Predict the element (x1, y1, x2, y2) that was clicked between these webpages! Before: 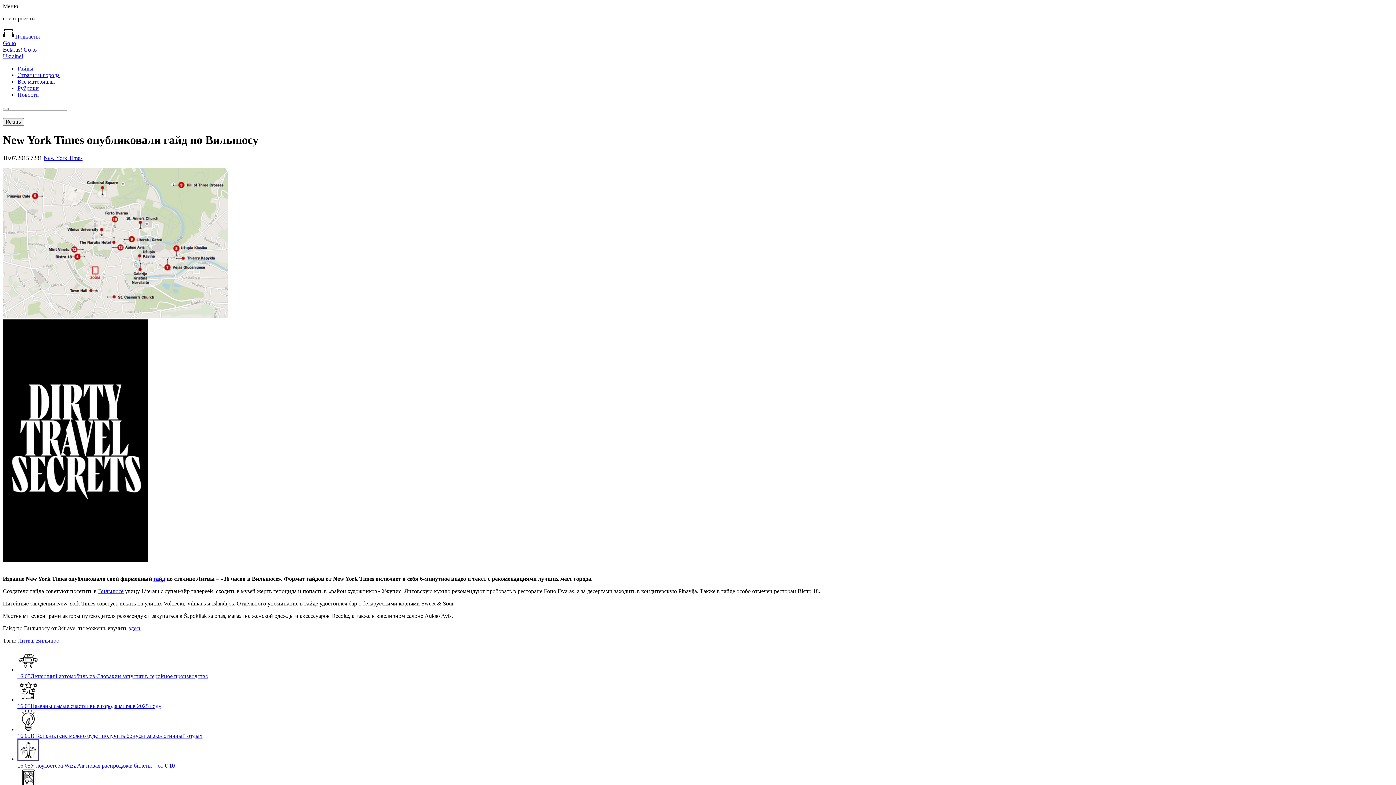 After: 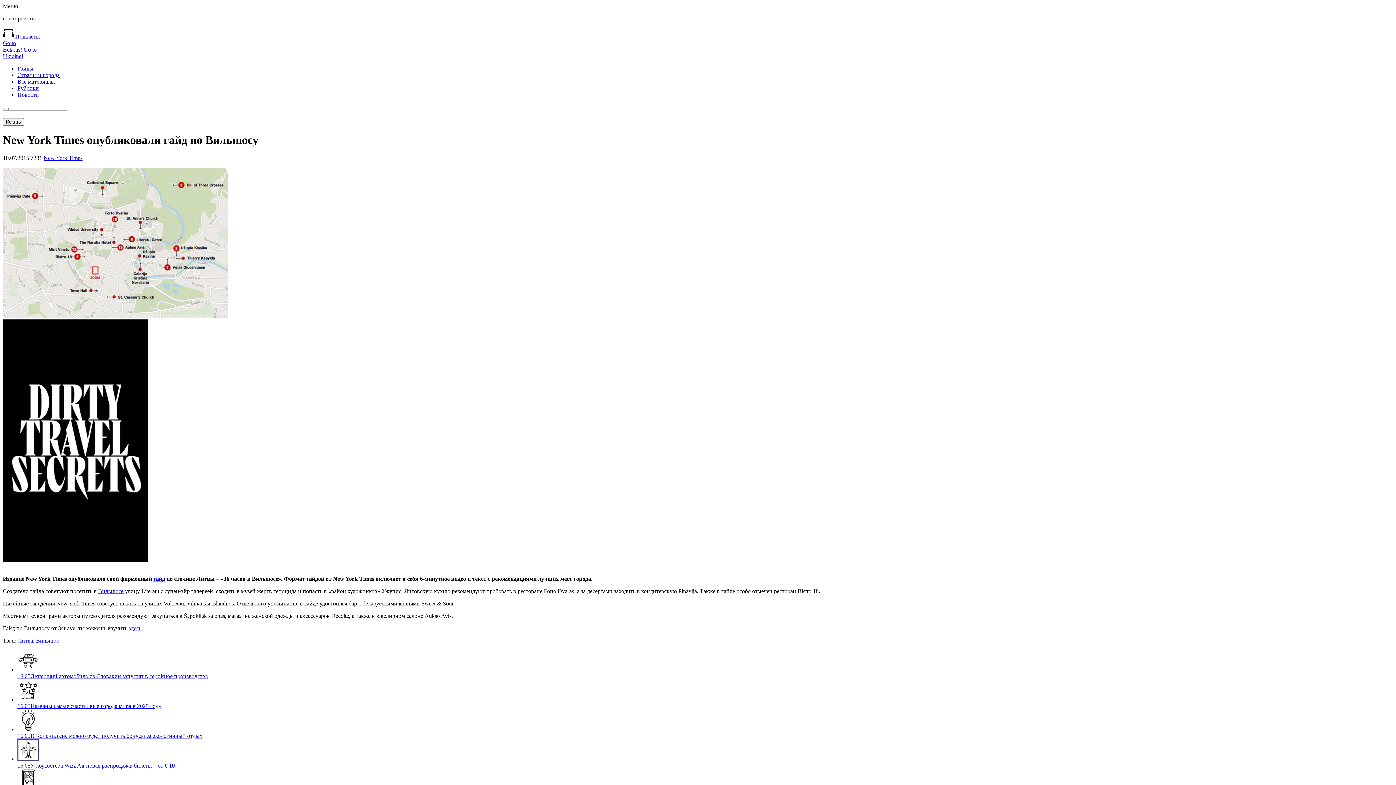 Action: label: гайд bbox: (153, 575, 165, 582)